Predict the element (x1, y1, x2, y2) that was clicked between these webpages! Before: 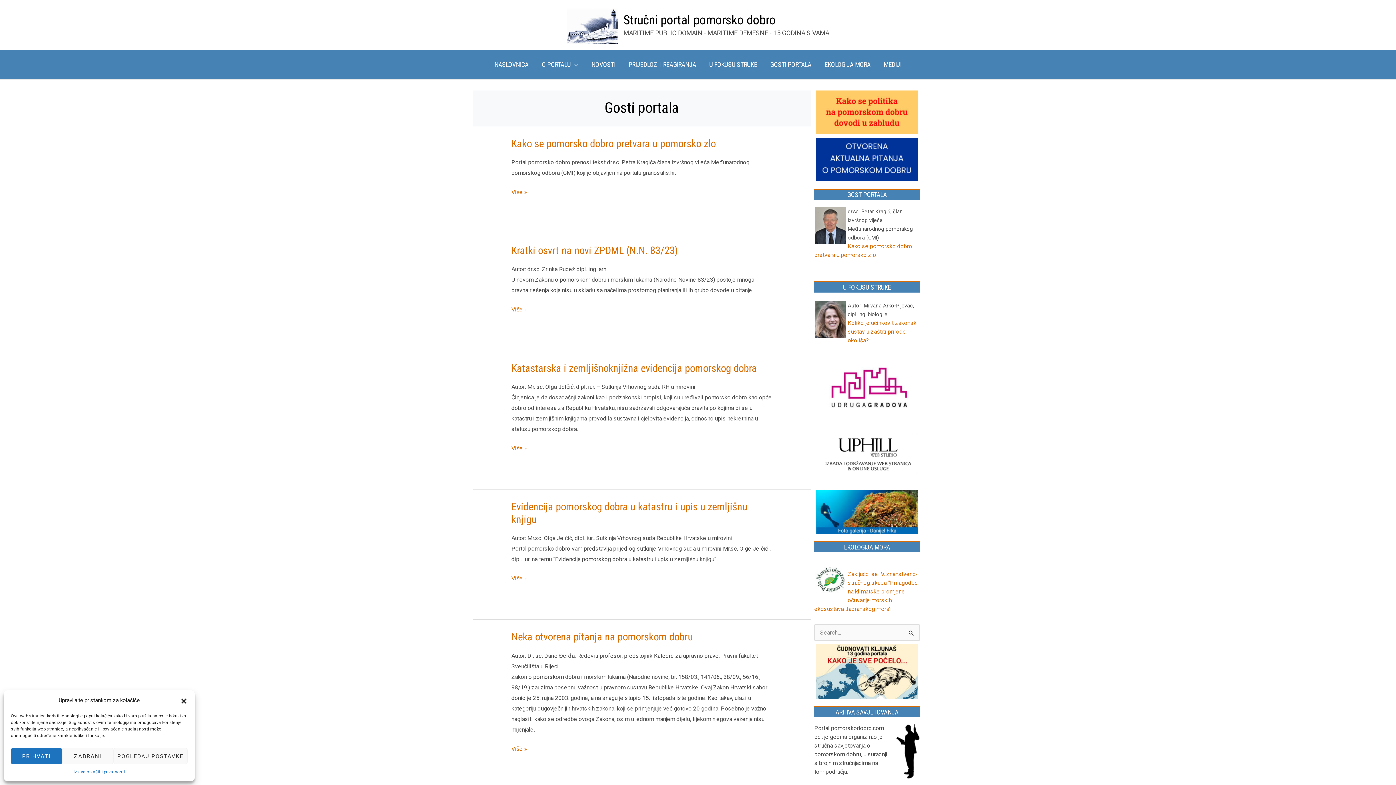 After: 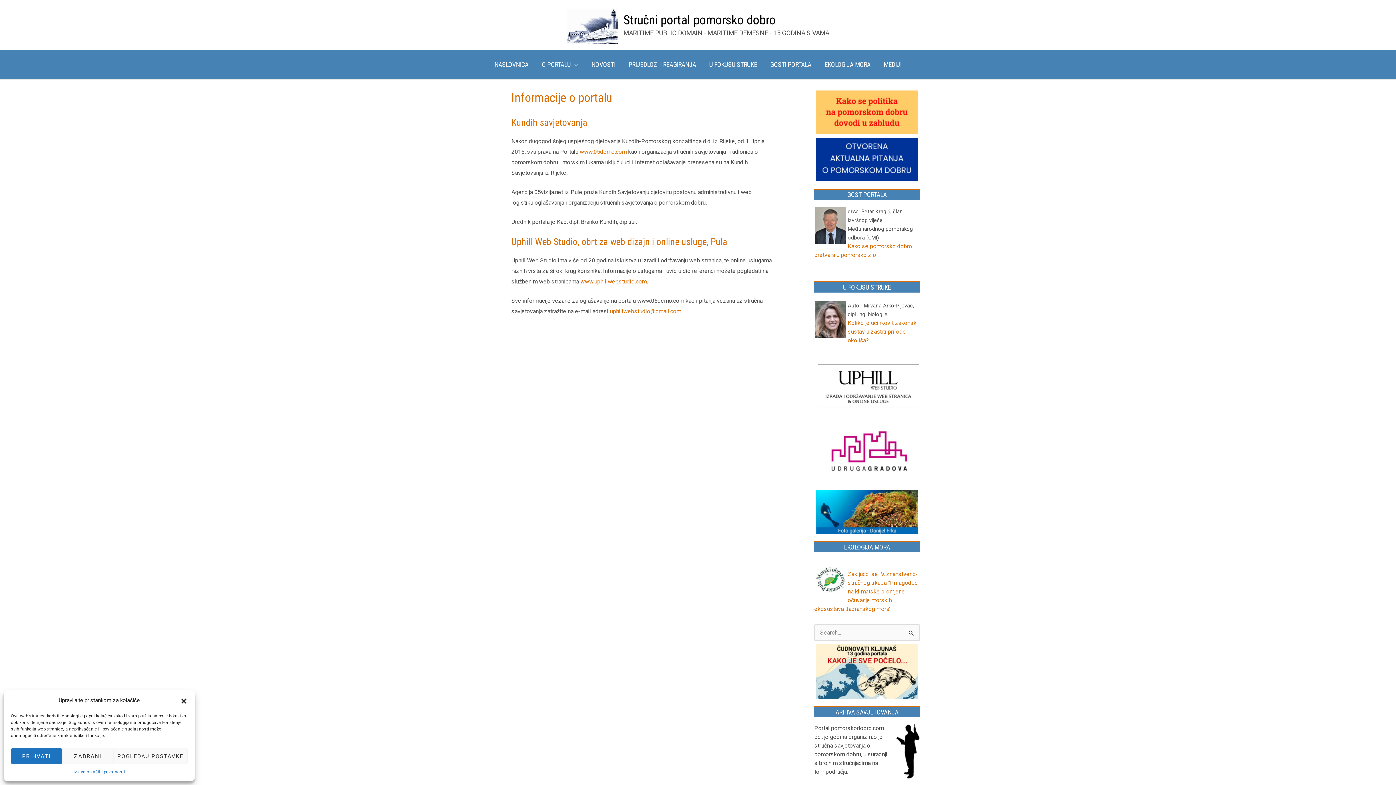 Action: bbox: (535, 52, 585, 77) label: O PORTALU